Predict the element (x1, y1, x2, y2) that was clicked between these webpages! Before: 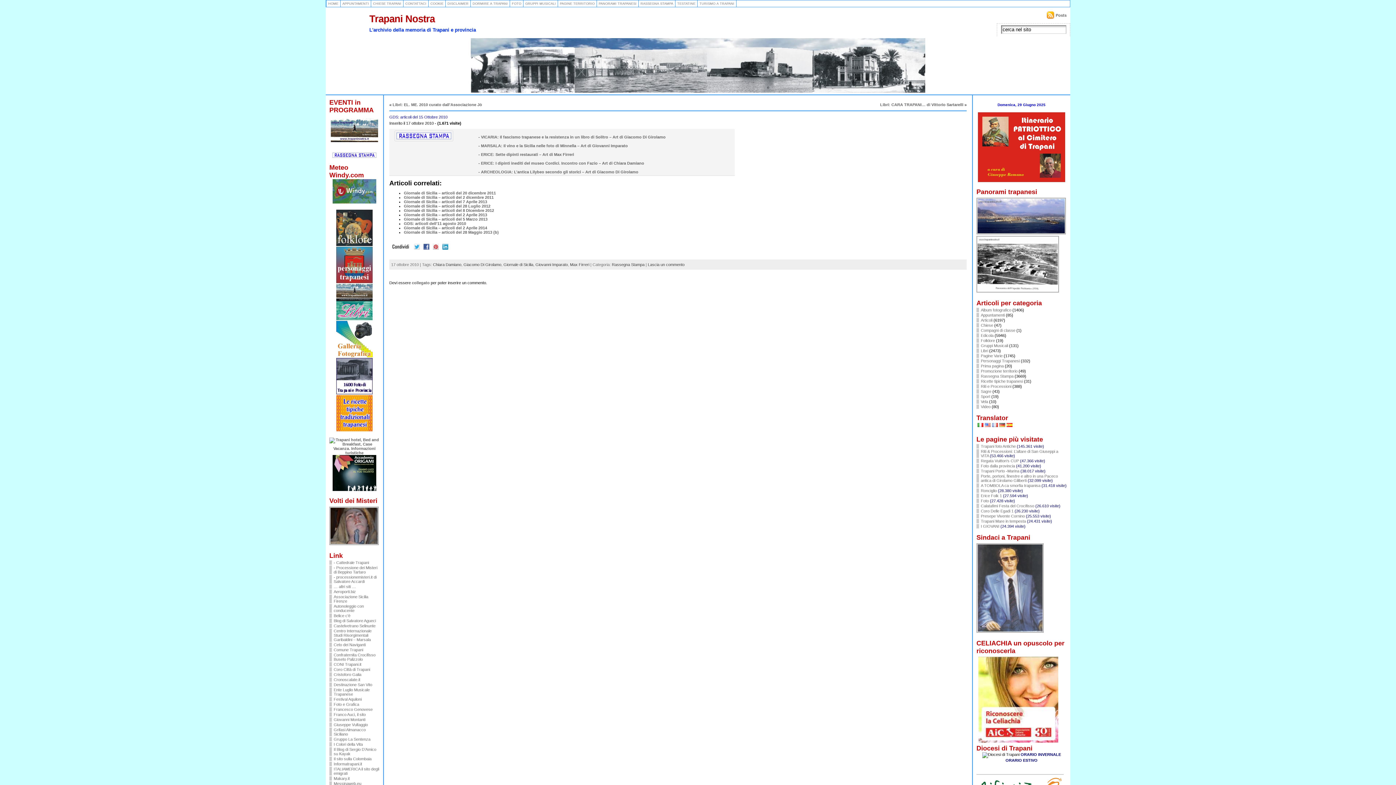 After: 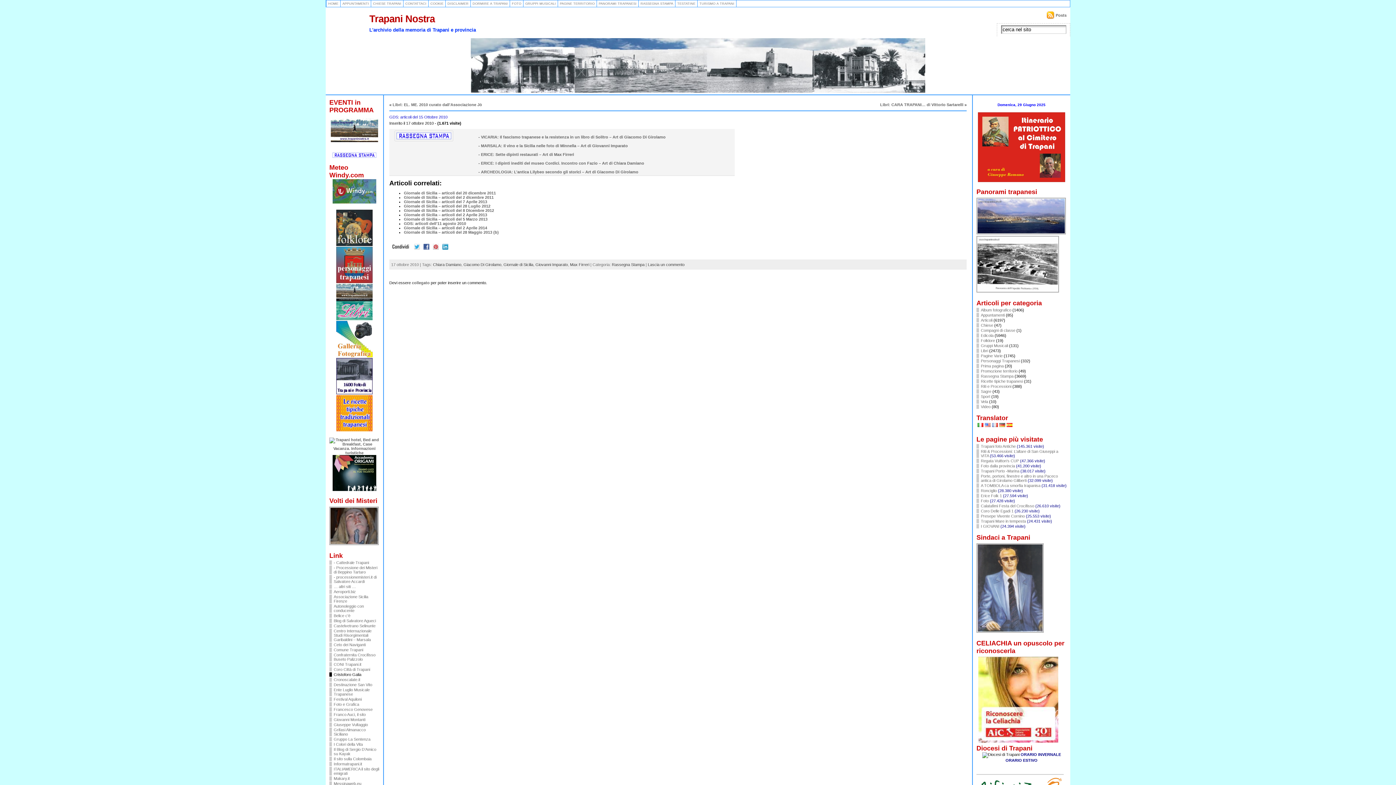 Action: label: Cristoforo Galia bbox: (329, 672, 379, 676)